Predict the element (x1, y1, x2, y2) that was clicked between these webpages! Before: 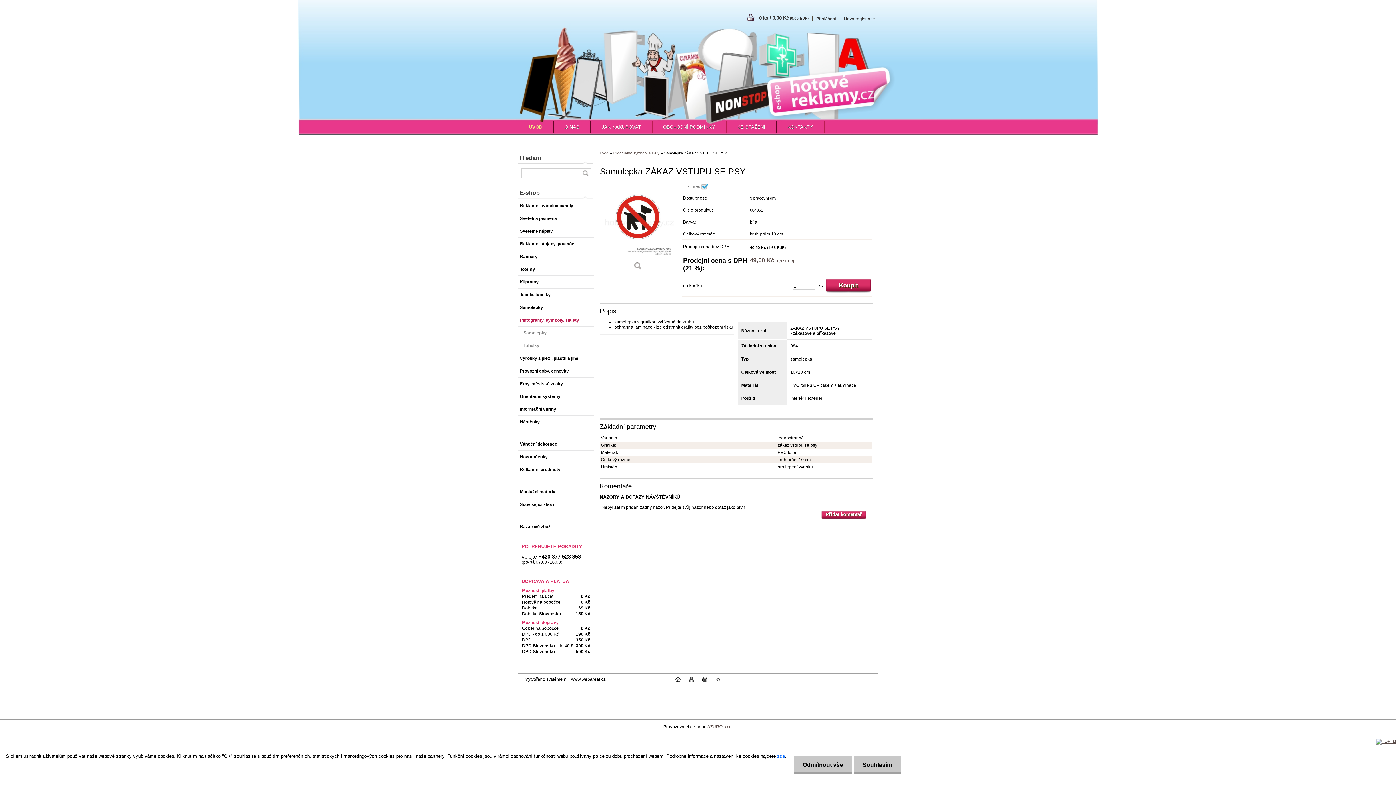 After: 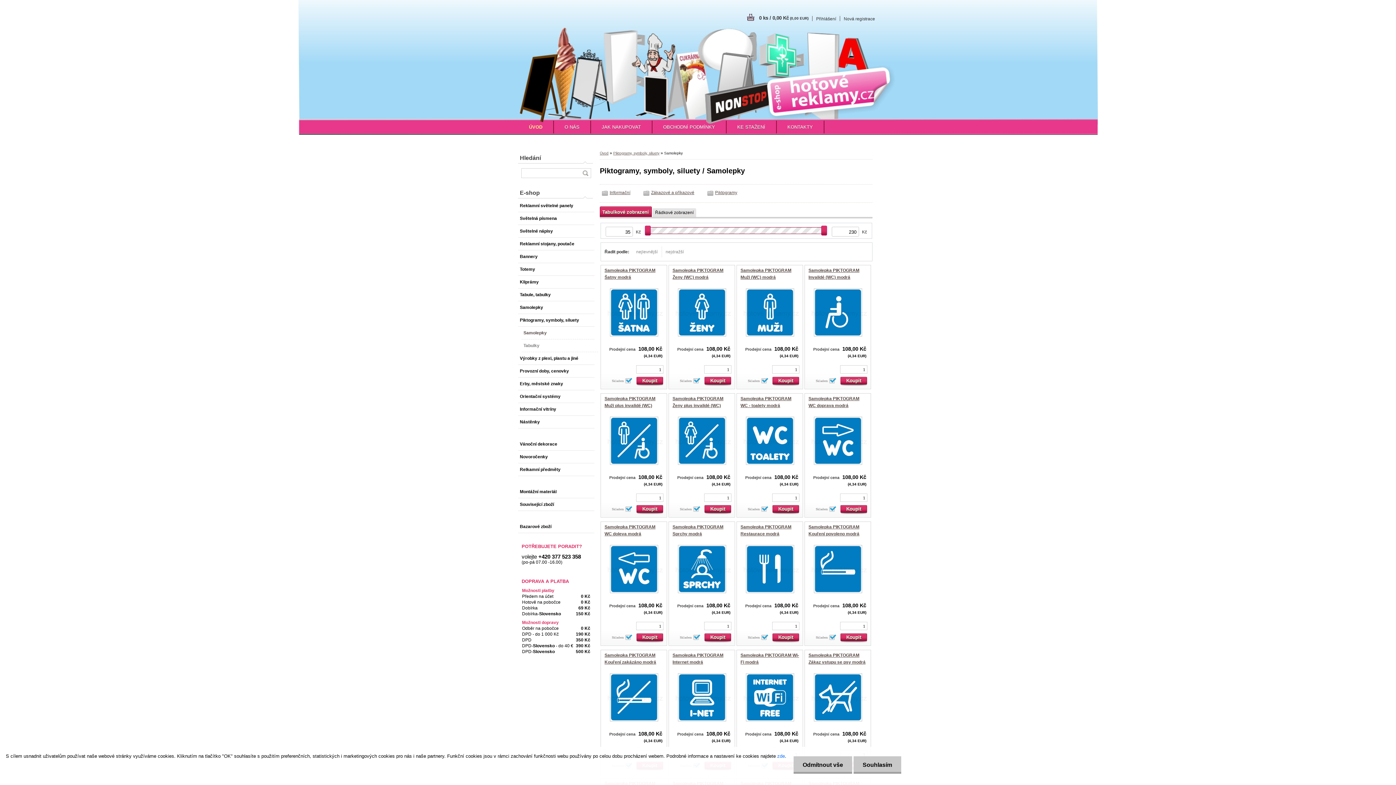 Action: bbox: (521, 326, 598, 339) label: Samolepky